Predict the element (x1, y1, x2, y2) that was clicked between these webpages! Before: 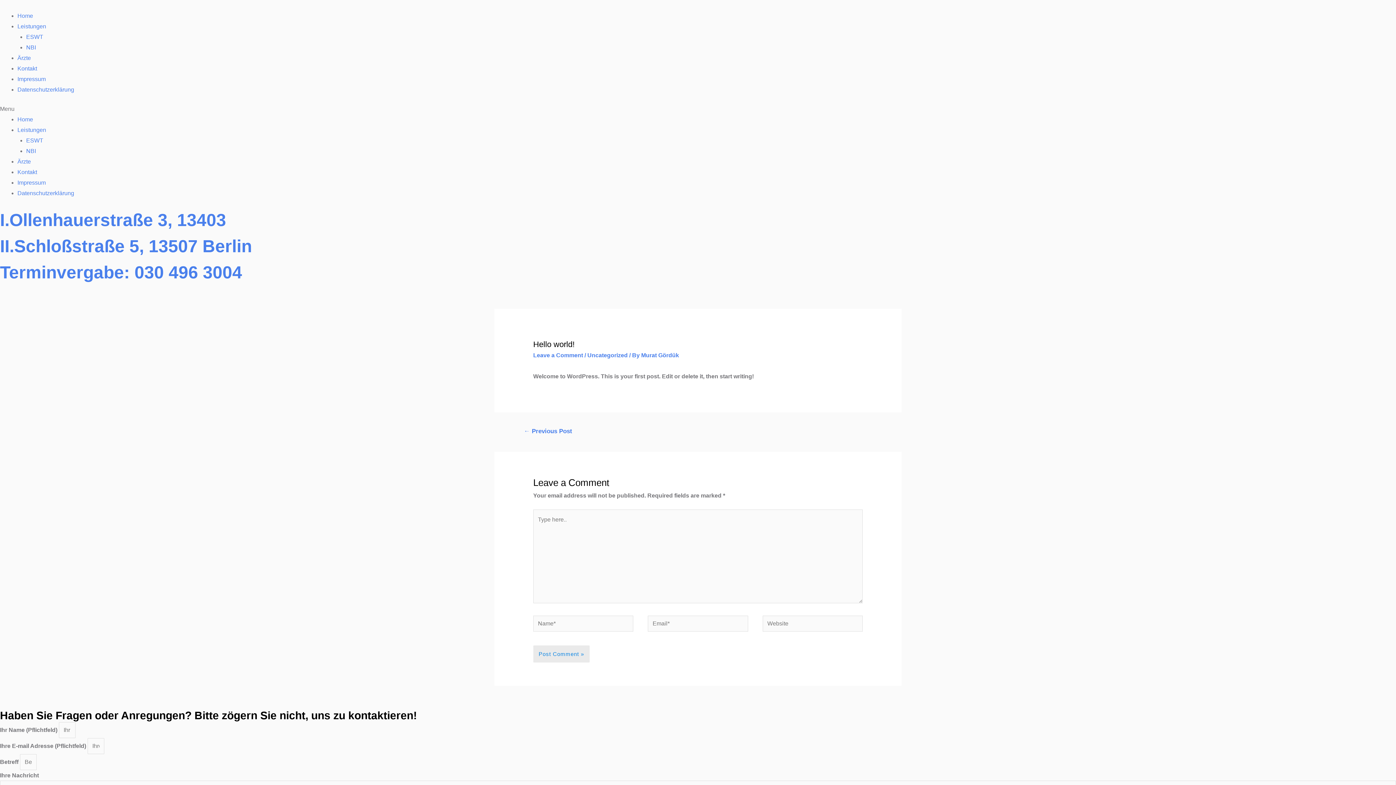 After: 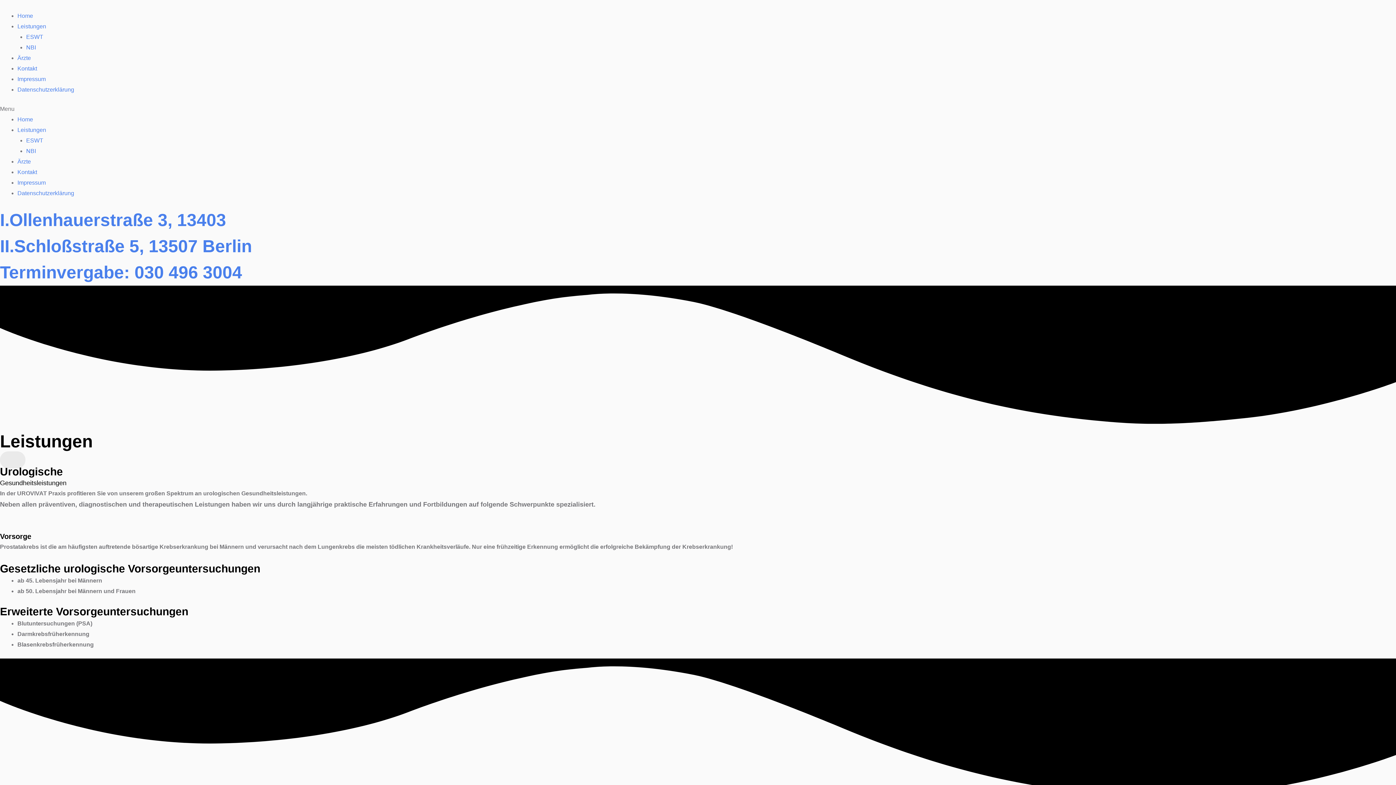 Action: label: Leistungen bbox: (17, 23, 46, 29)